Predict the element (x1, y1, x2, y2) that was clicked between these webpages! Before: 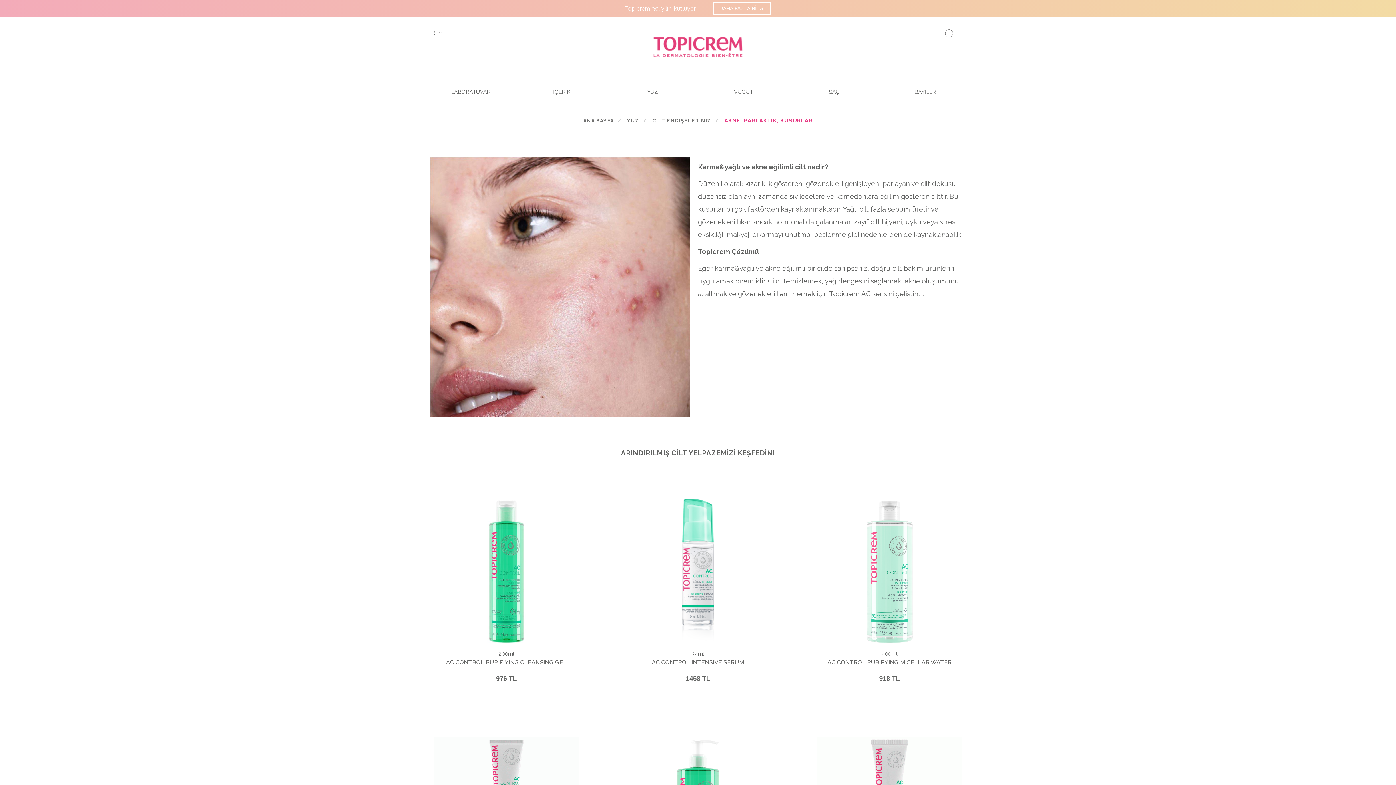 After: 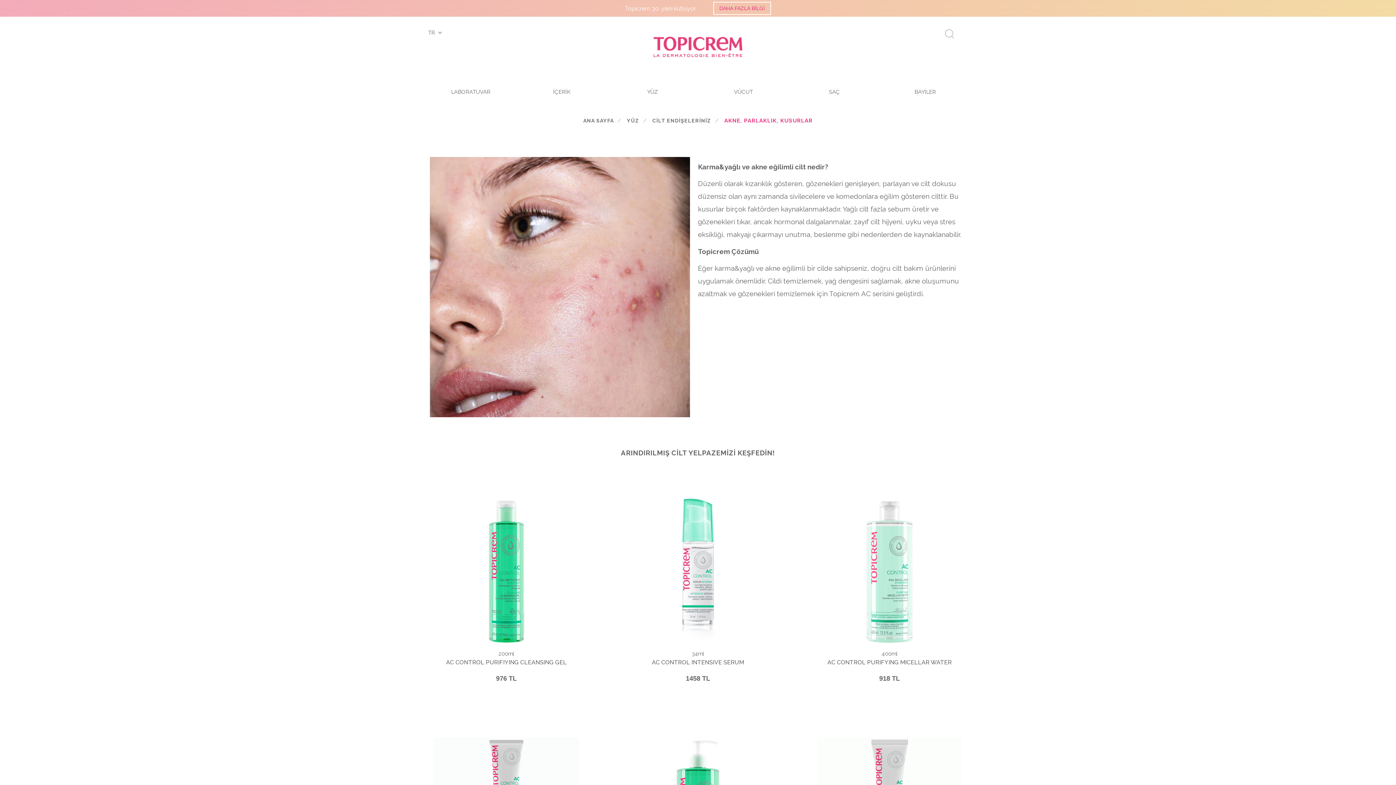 Action: bbox: (713, 1, 771, 14) label: DAHA FAZLA BİLGİ